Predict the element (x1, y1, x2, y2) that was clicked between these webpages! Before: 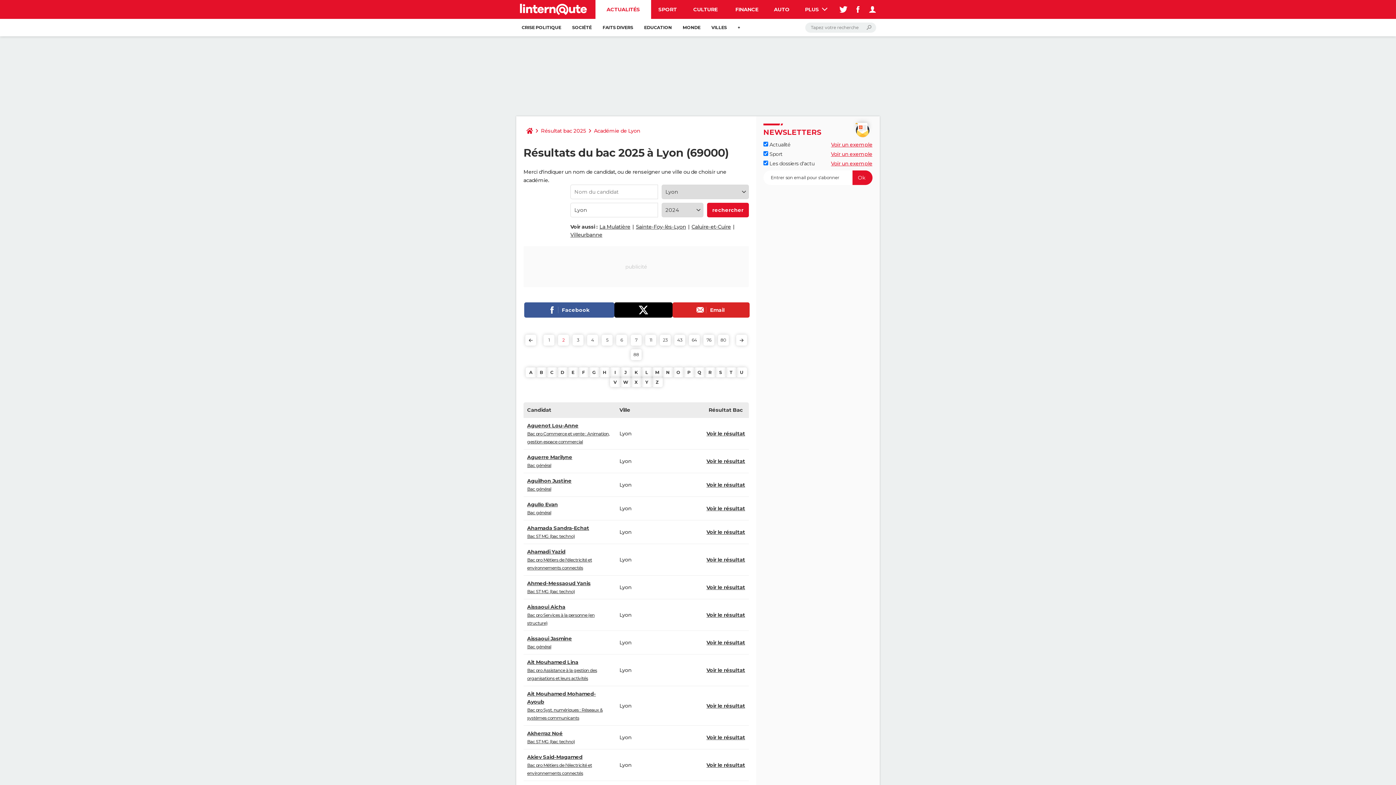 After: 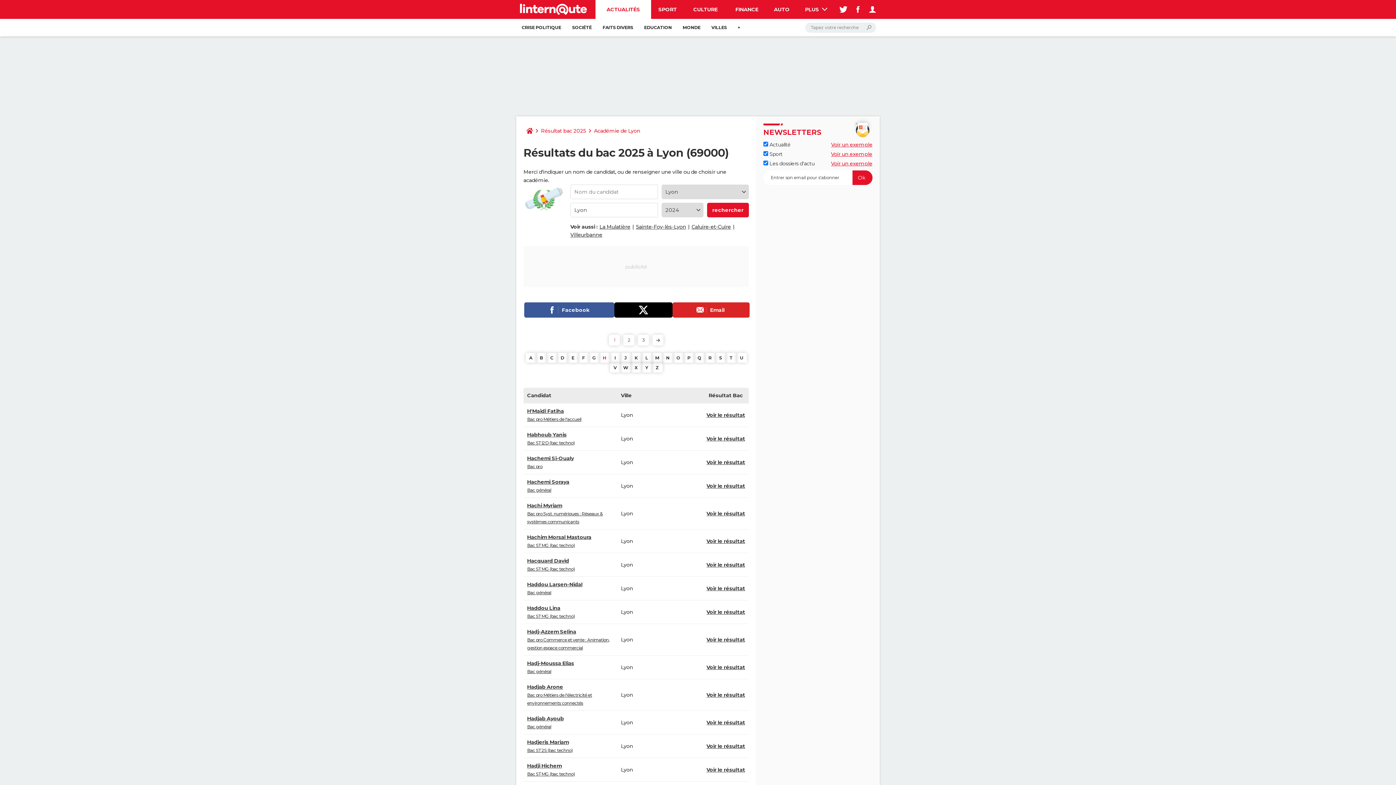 Action: label: H bbox: (599, 367, 610, 377)